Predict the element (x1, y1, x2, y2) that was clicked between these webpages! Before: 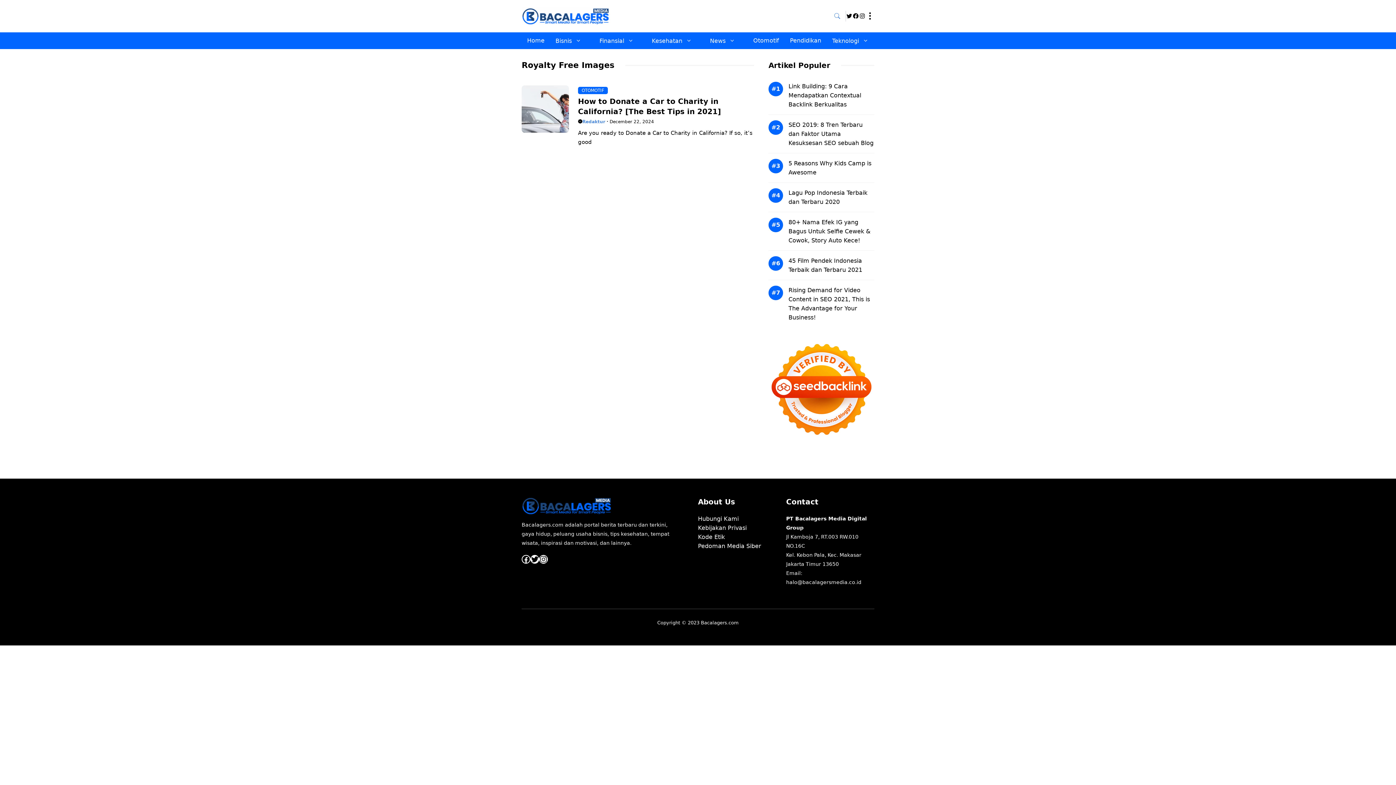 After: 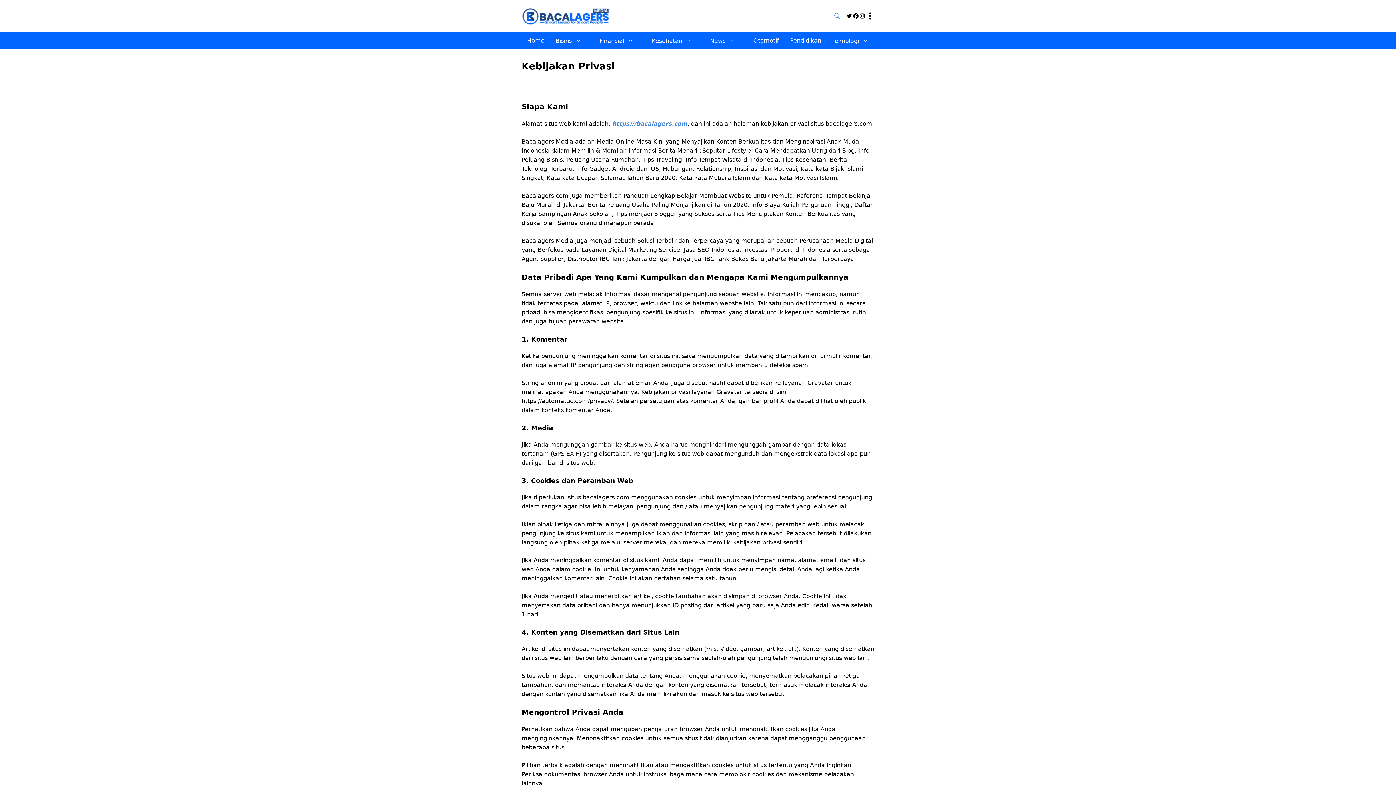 Action: bbox: (698, 523, 746, 532) label: Kebijakan Privasi